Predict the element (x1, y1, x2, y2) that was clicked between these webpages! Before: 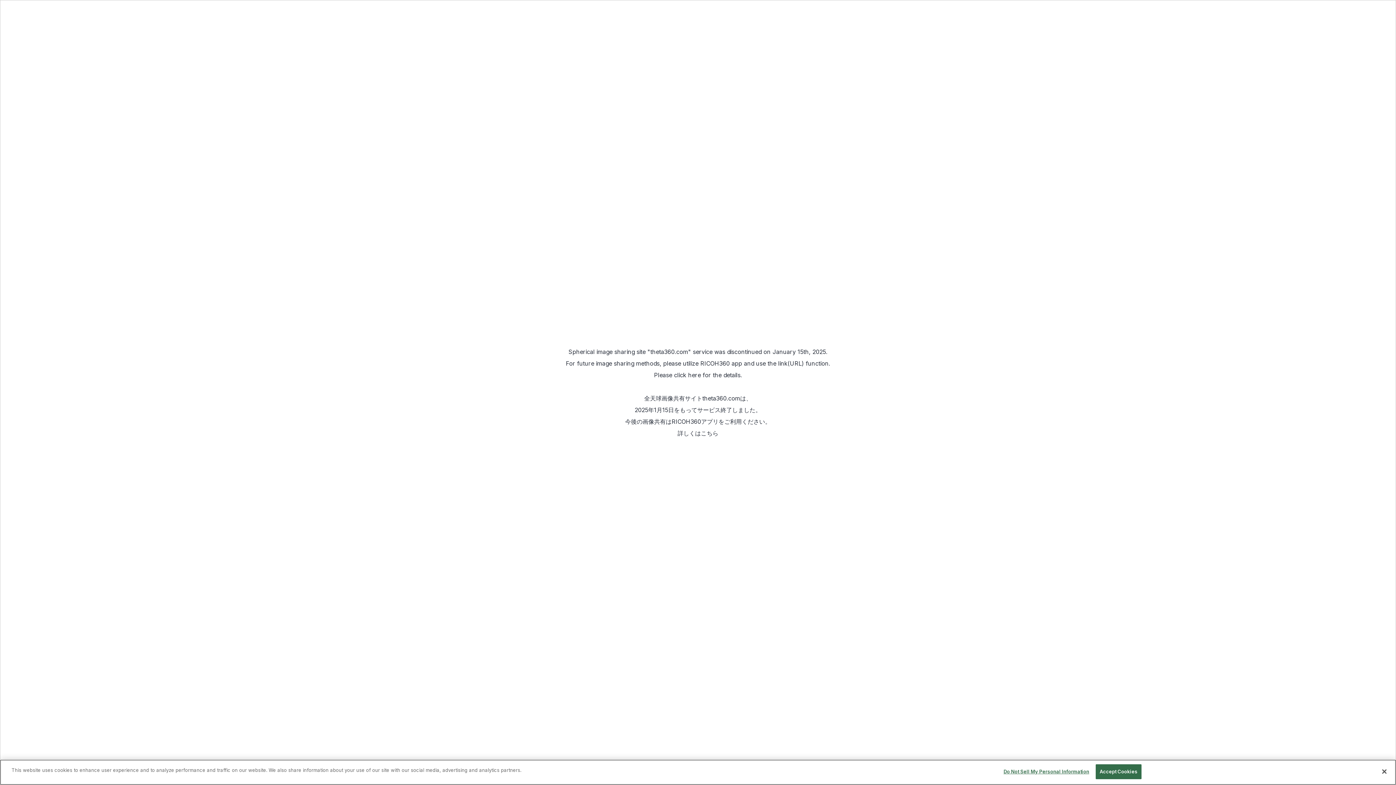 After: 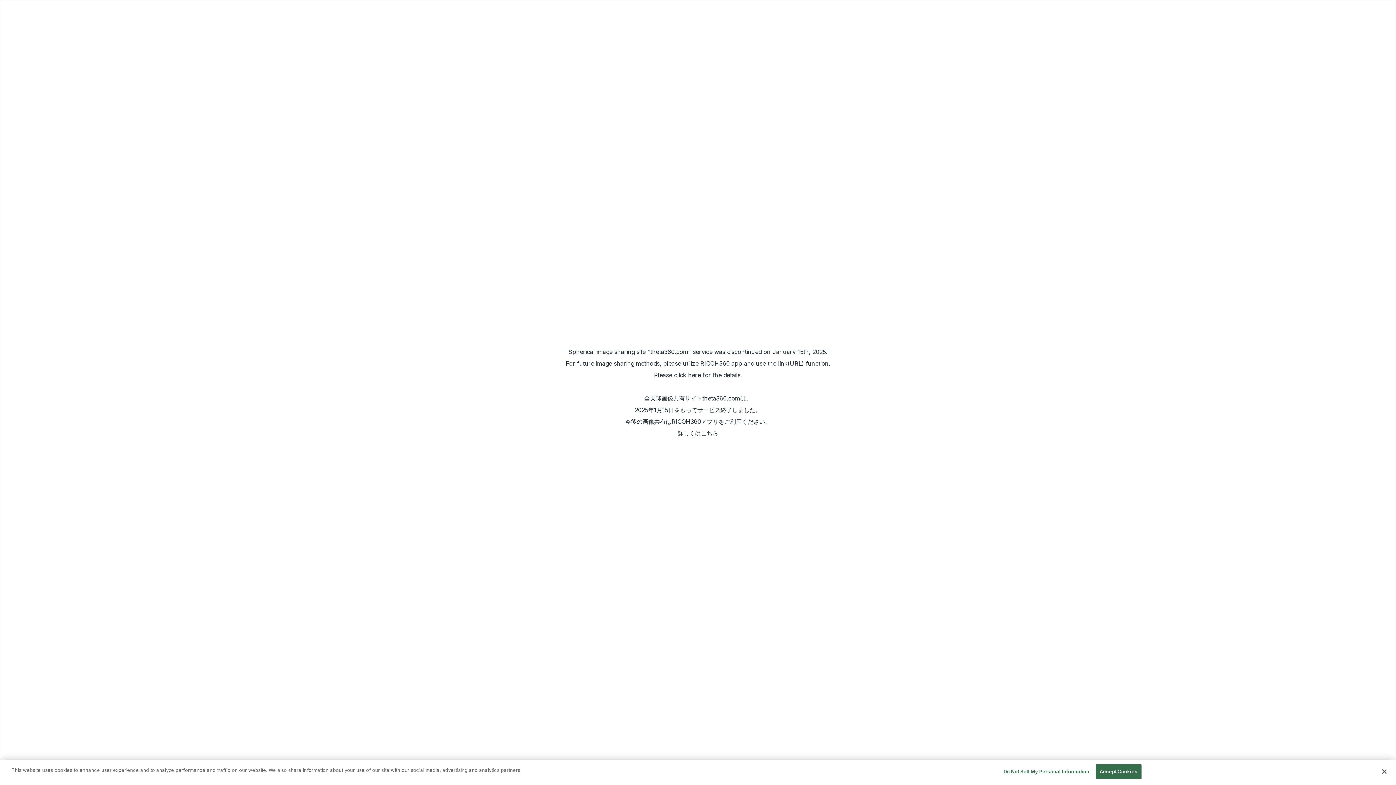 Action: bbox: (671, 418, 718, 425) label: RICOH360アプリ